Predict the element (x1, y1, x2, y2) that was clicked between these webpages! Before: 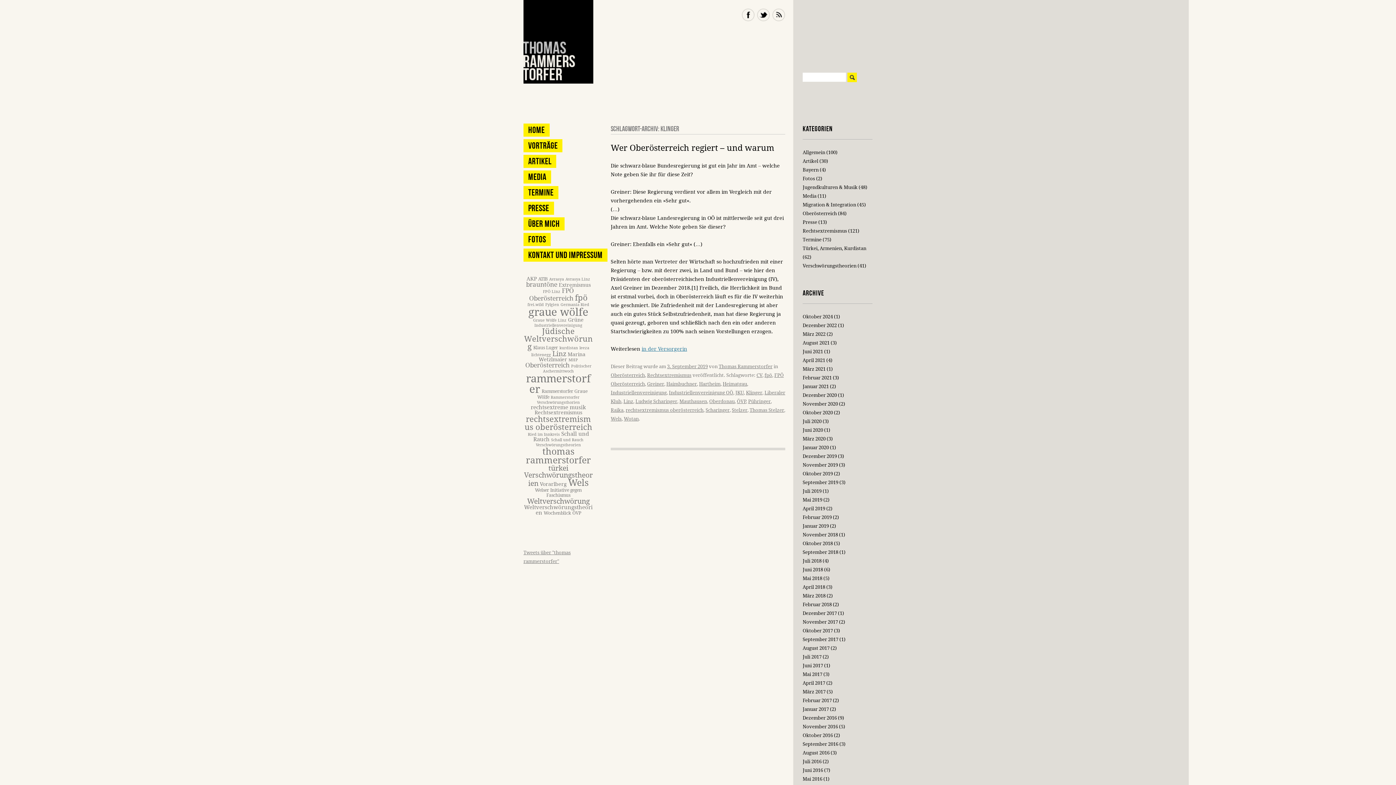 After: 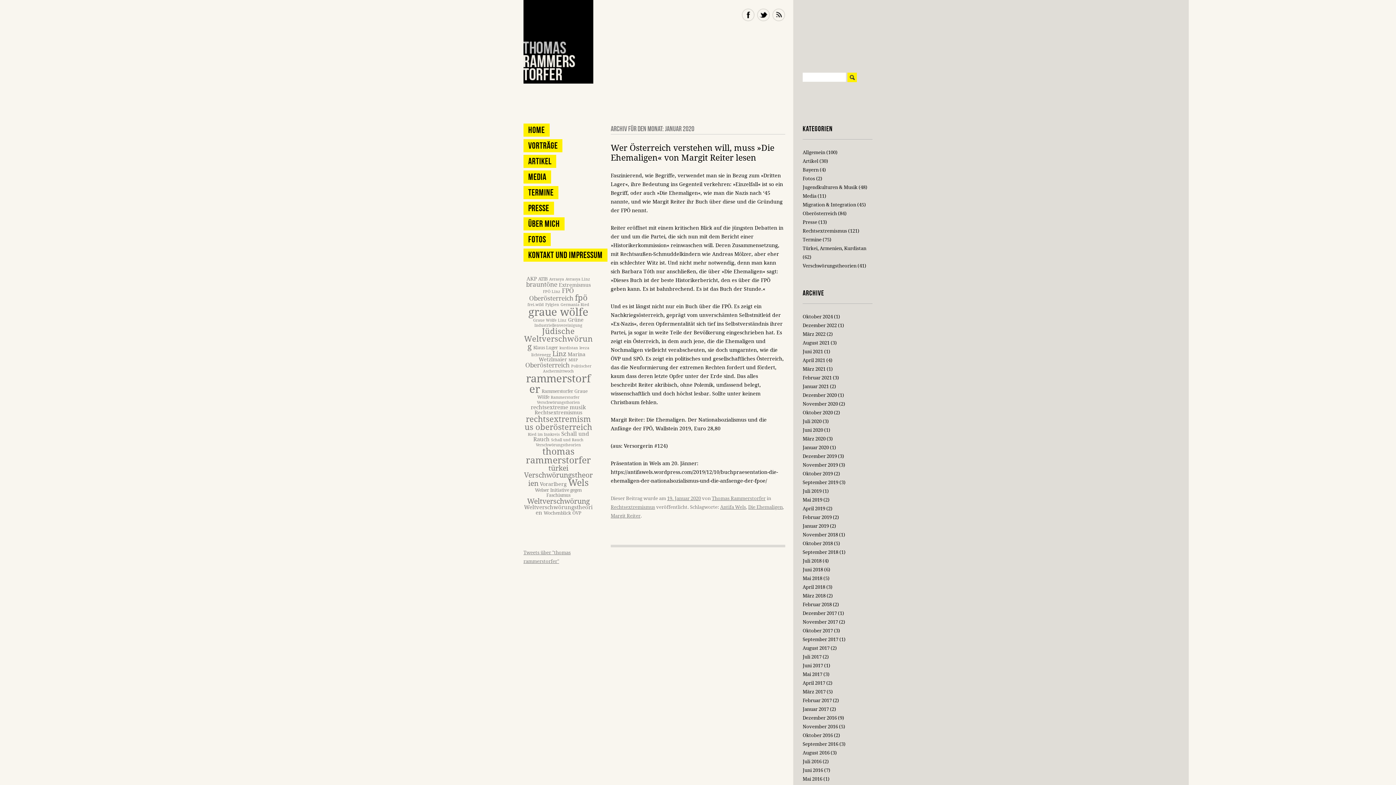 Action: label: Januar 2020 bbox: (802, 444, 829, 450)